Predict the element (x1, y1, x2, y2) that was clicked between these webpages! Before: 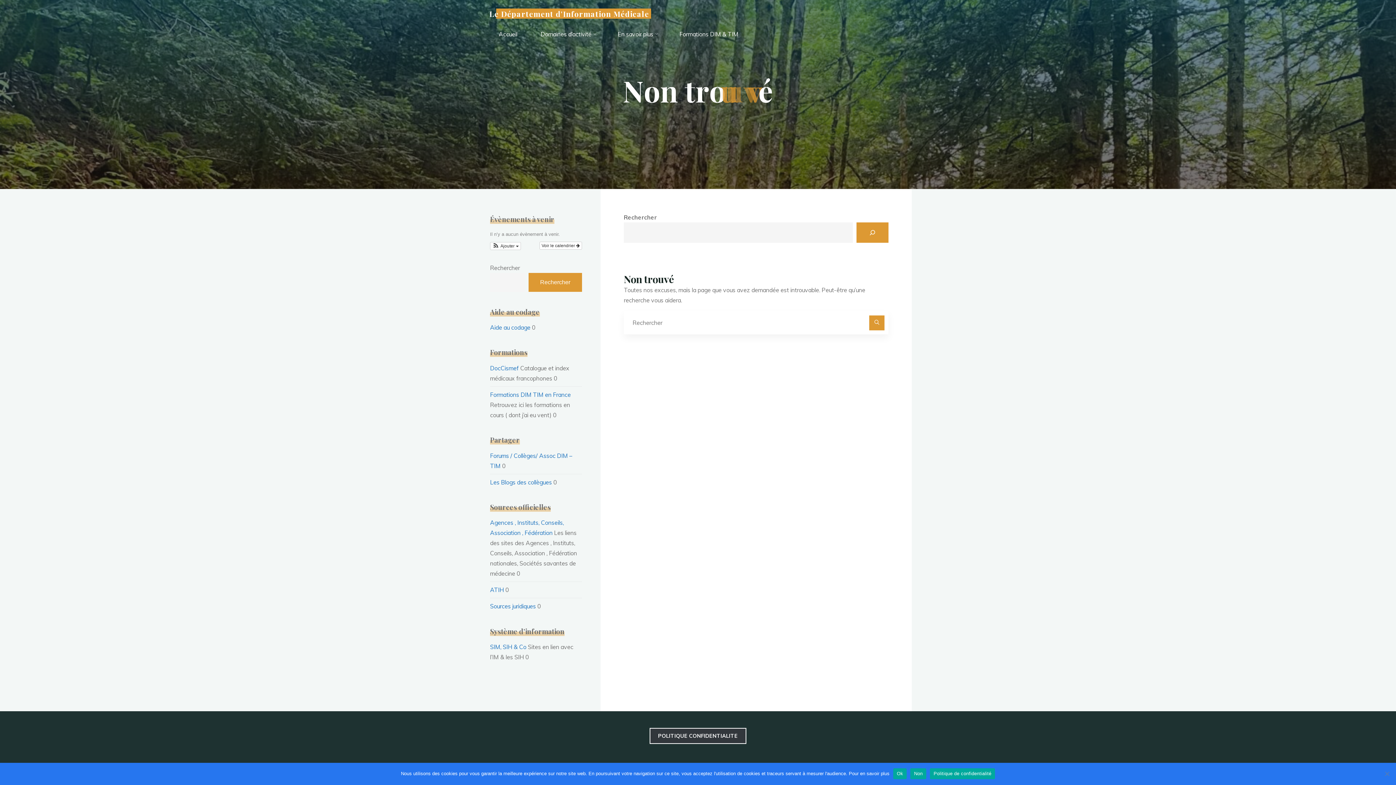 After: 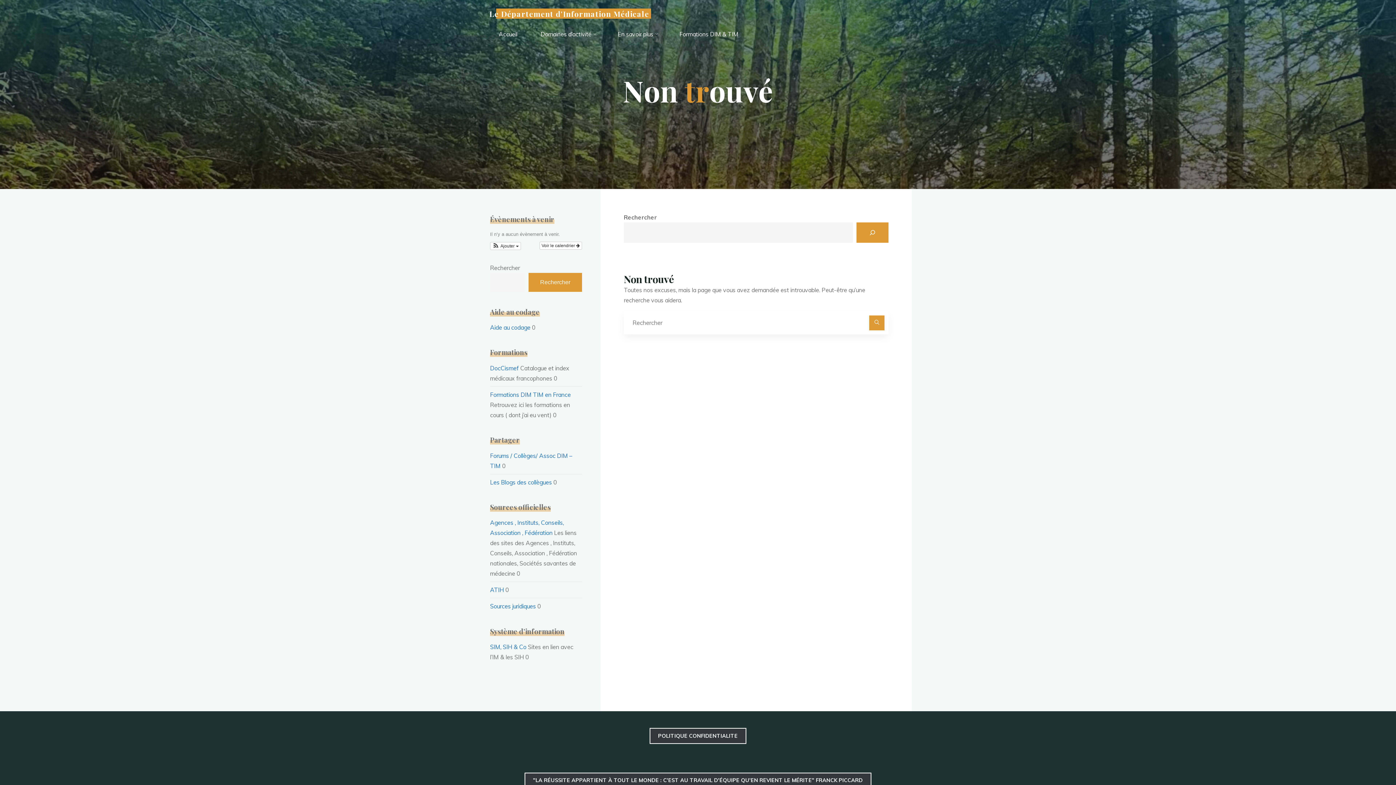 Action: bbox: (893, 768, 907, 779) label: Ok